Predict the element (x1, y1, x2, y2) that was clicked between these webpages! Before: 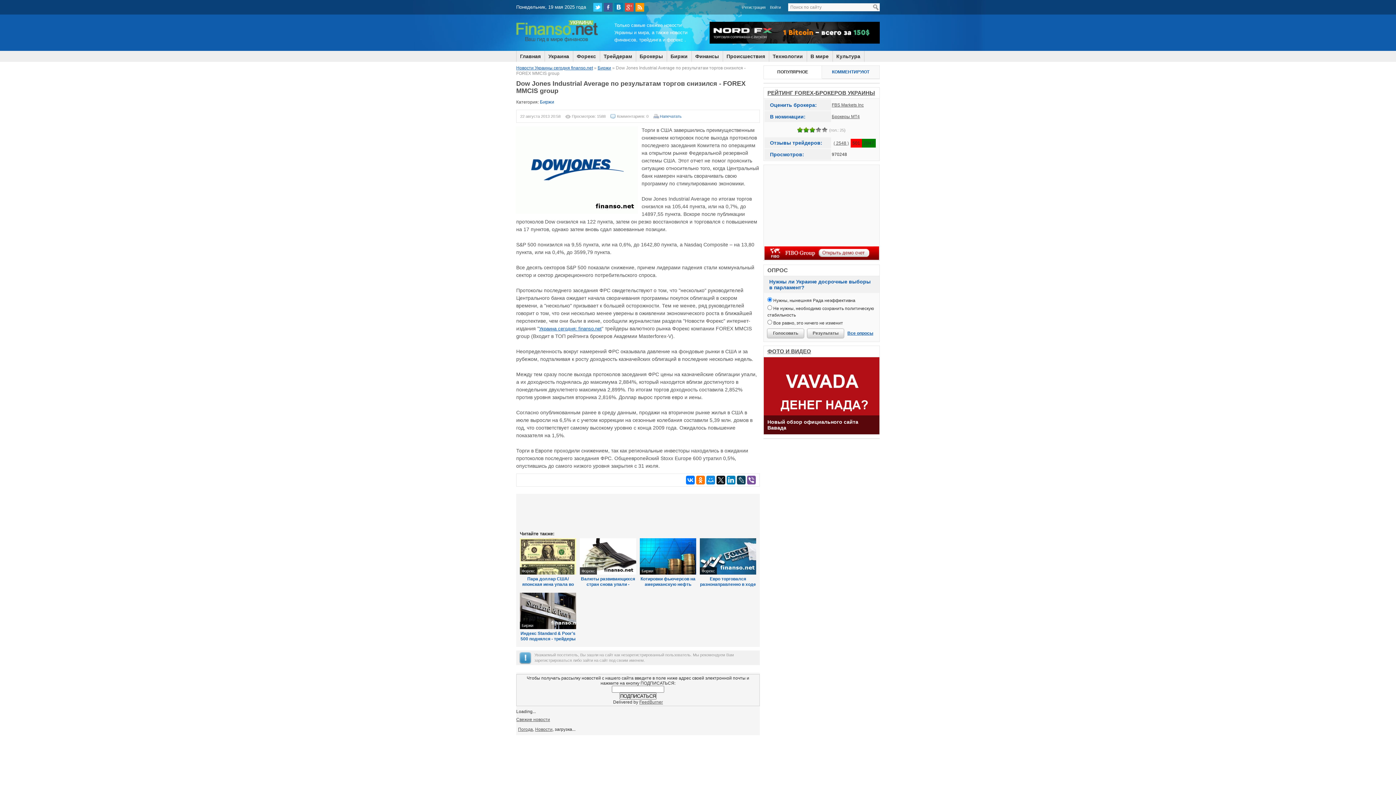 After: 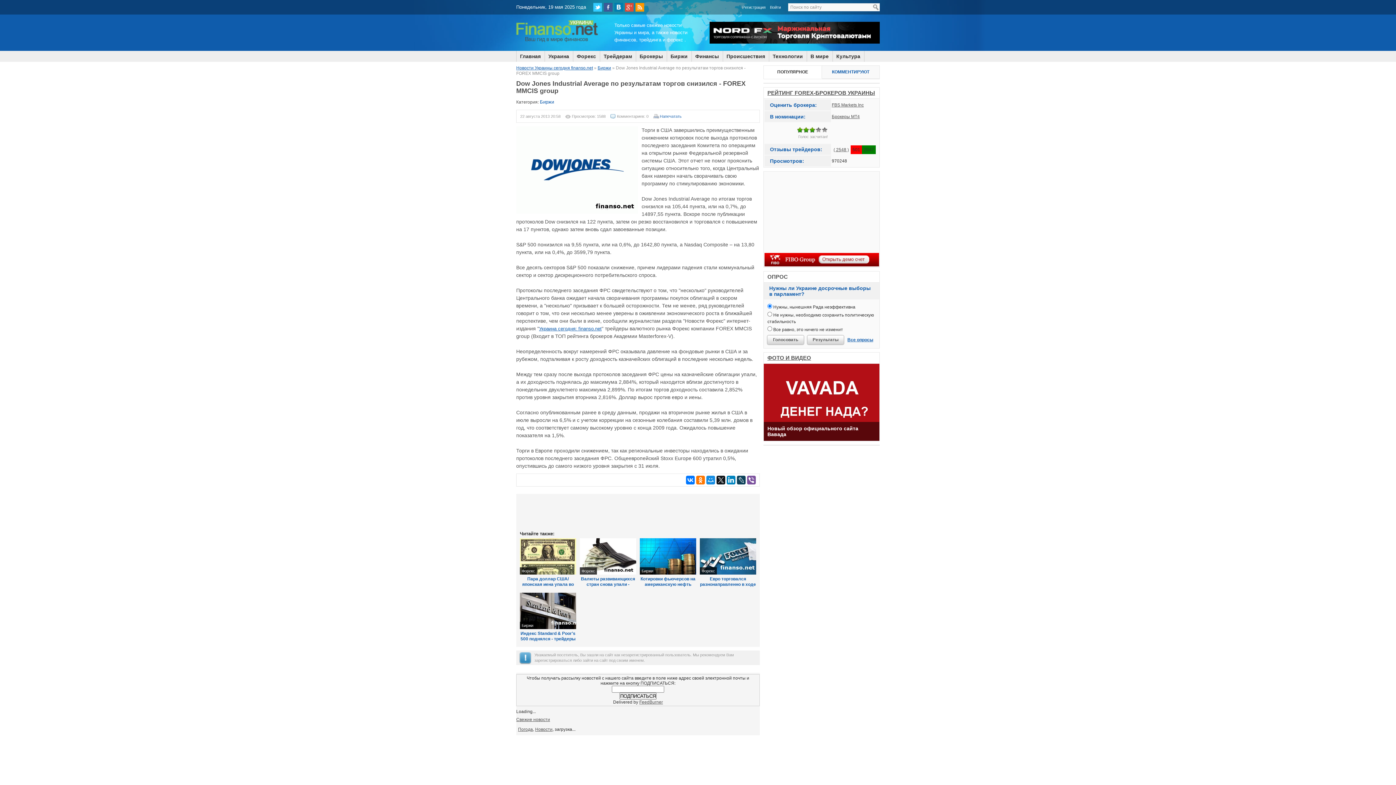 Action: label: 2 bbox: (803, 127, 809, 132)